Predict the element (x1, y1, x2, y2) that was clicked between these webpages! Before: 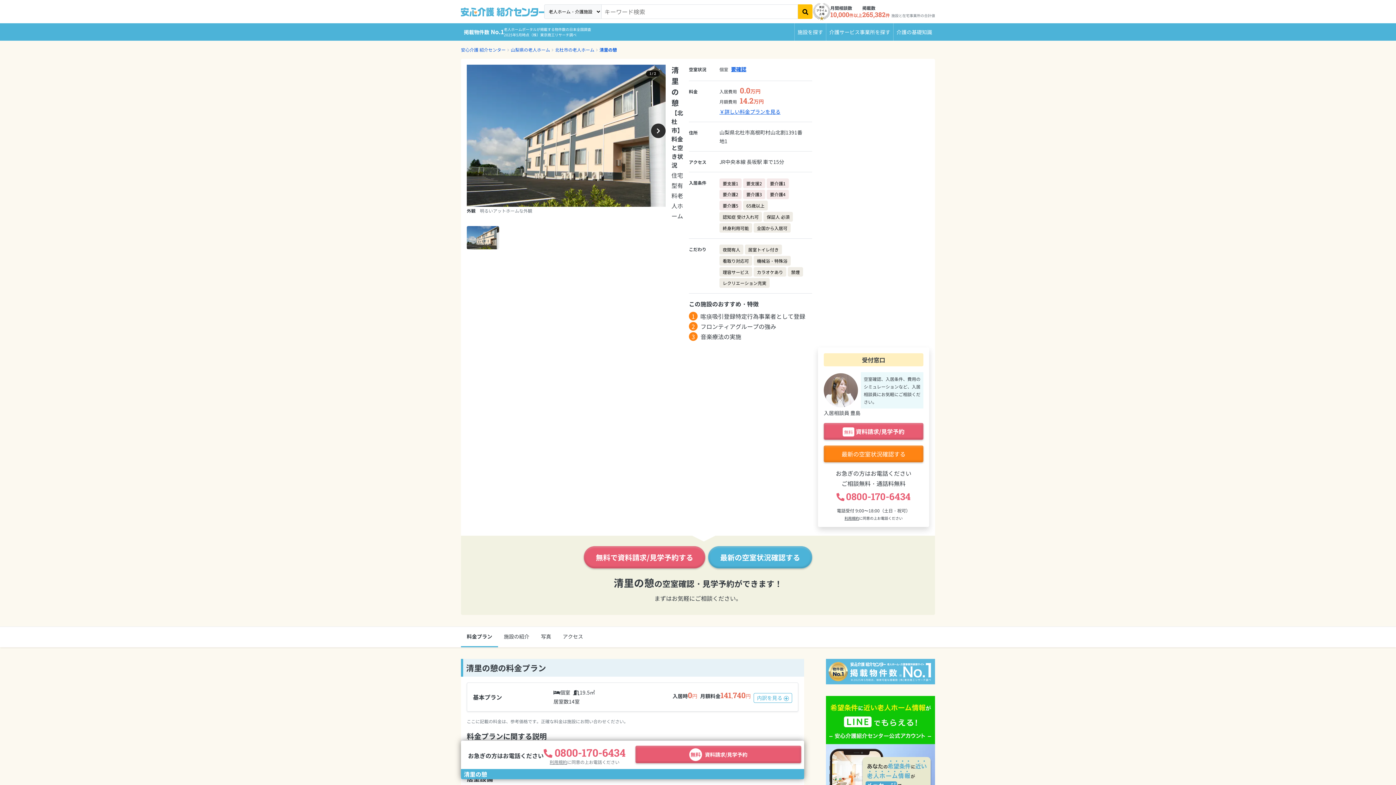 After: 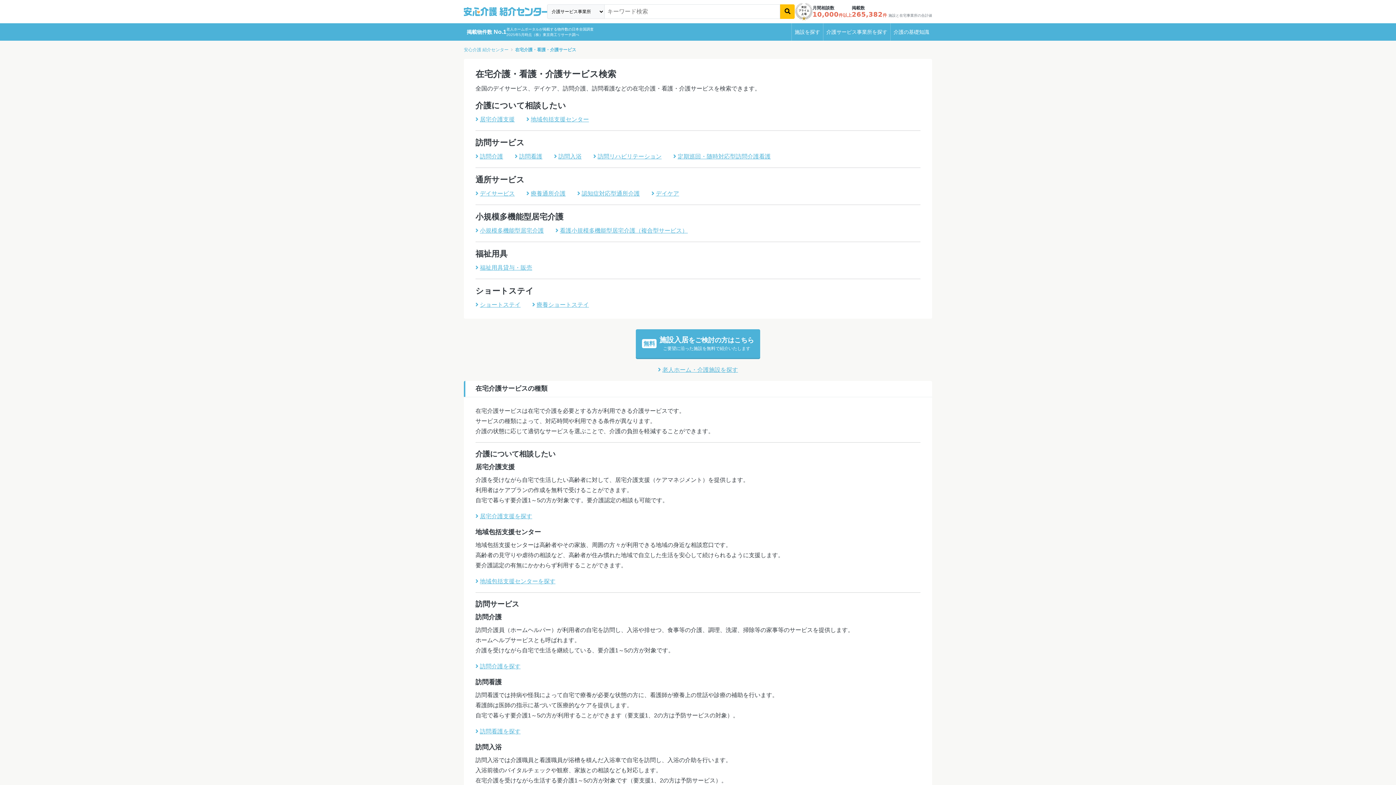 Action: label: 介護サービス事業所を探す bbox: (826, 23, 893, 40)